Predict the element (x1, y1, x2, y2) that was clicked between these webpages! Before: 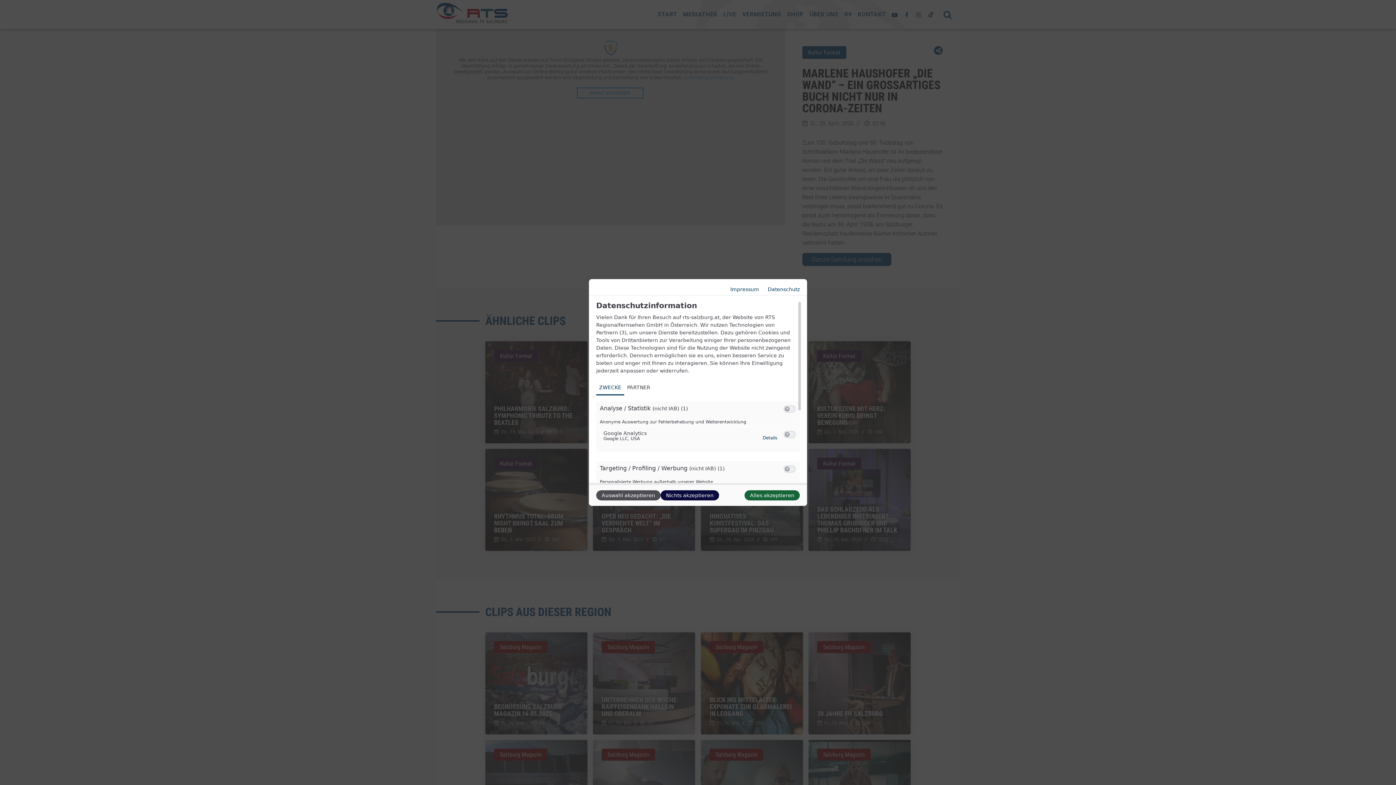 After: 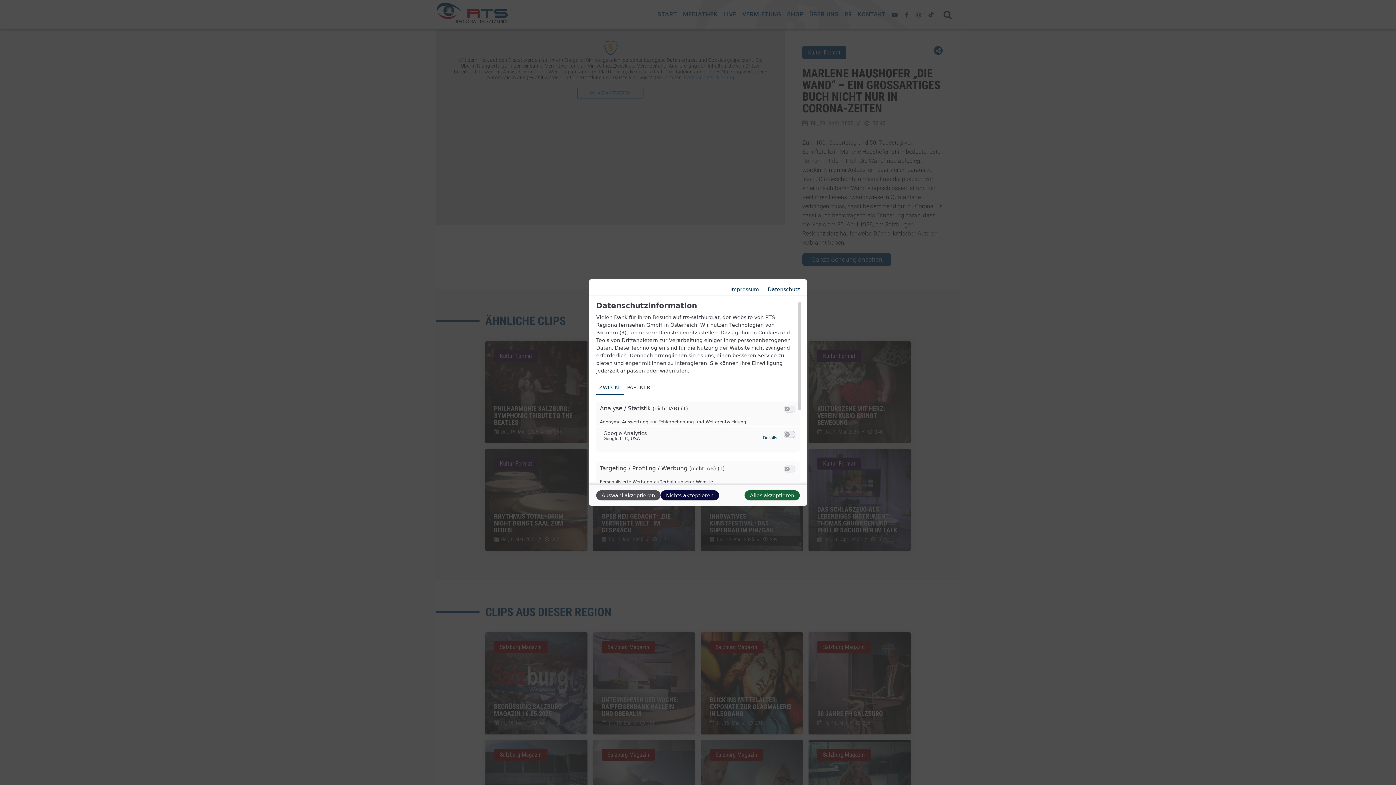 Action: label: Link zur Datenschutzerklärung bbox: (768, 286, 800, 292)